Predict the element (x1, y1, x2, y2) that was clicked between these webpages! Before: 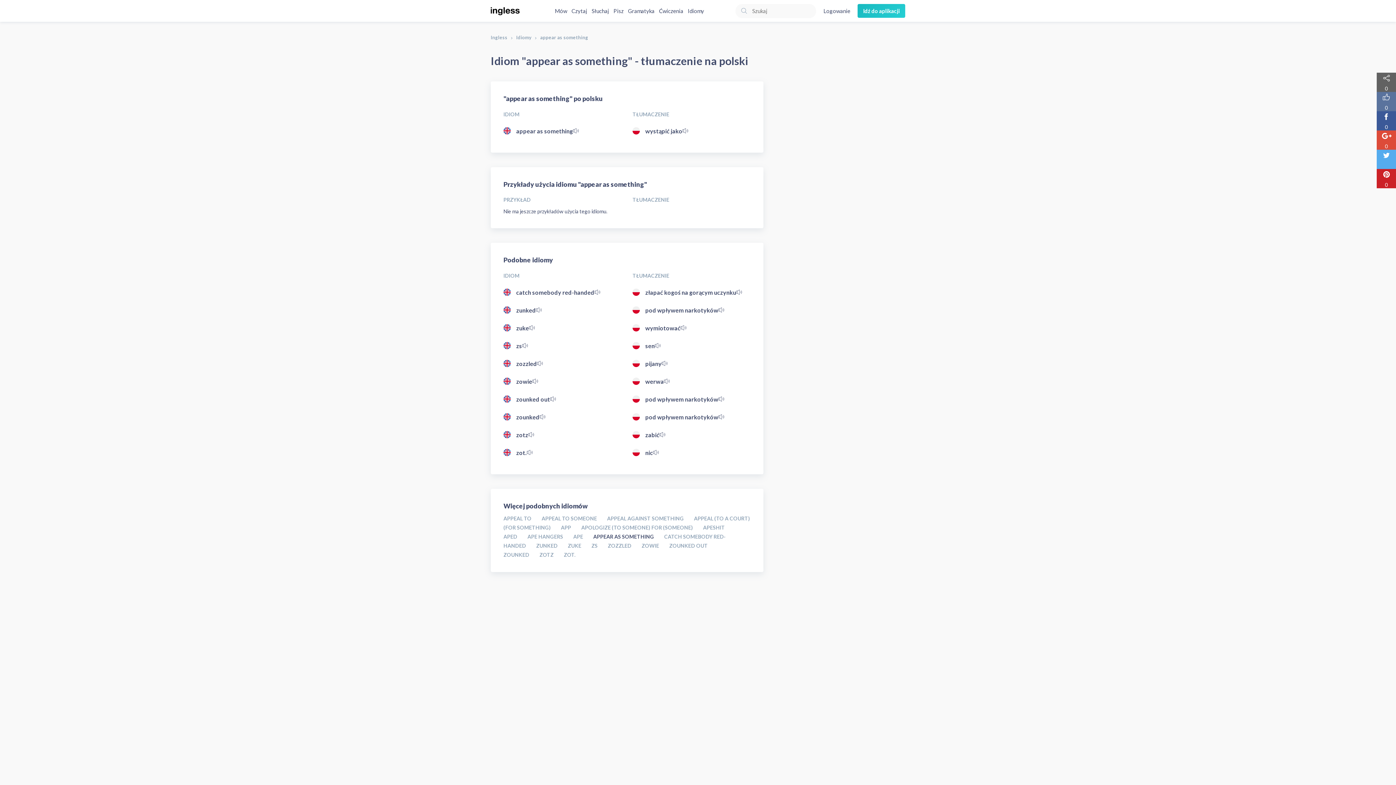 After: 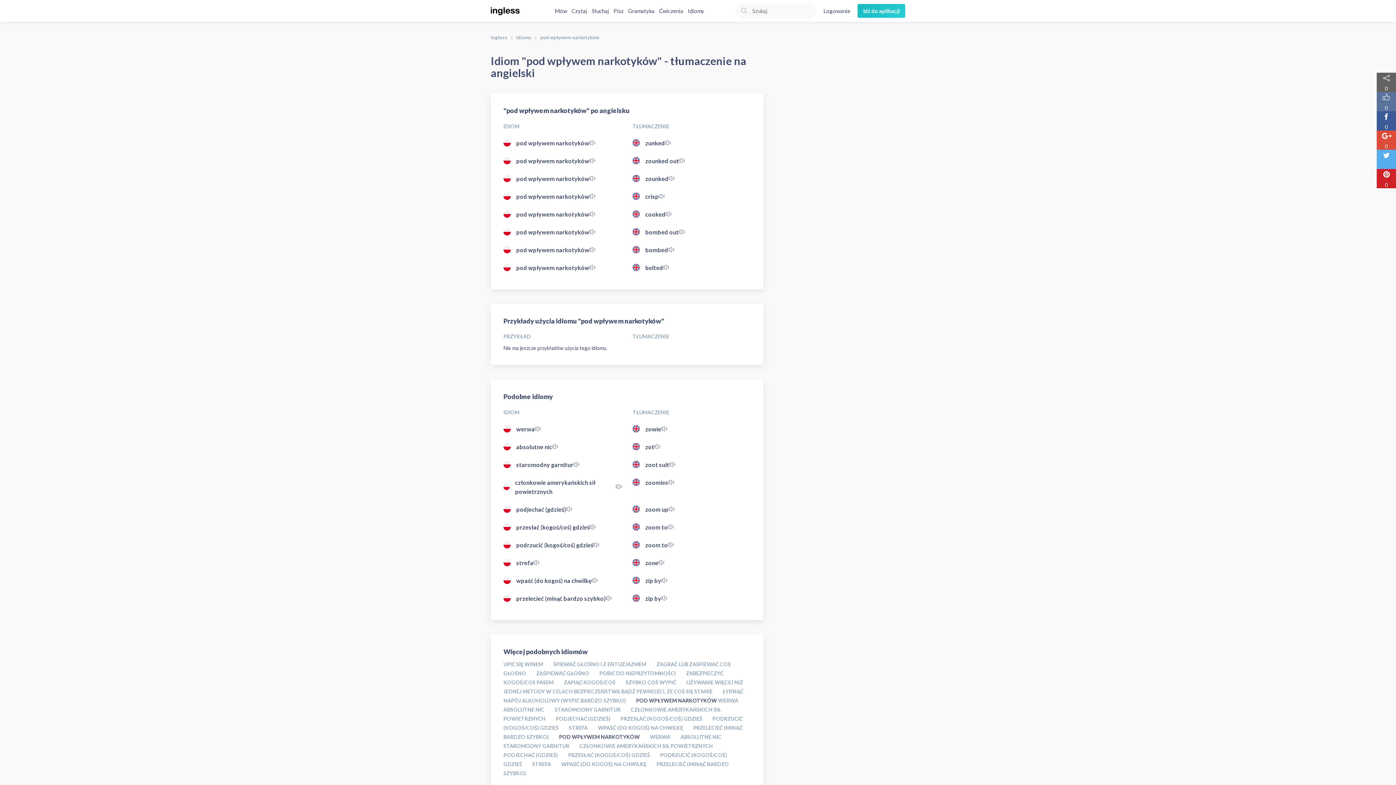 Action: label: pod wpływem narkotyków bbox: (645, 394, 718, 403)